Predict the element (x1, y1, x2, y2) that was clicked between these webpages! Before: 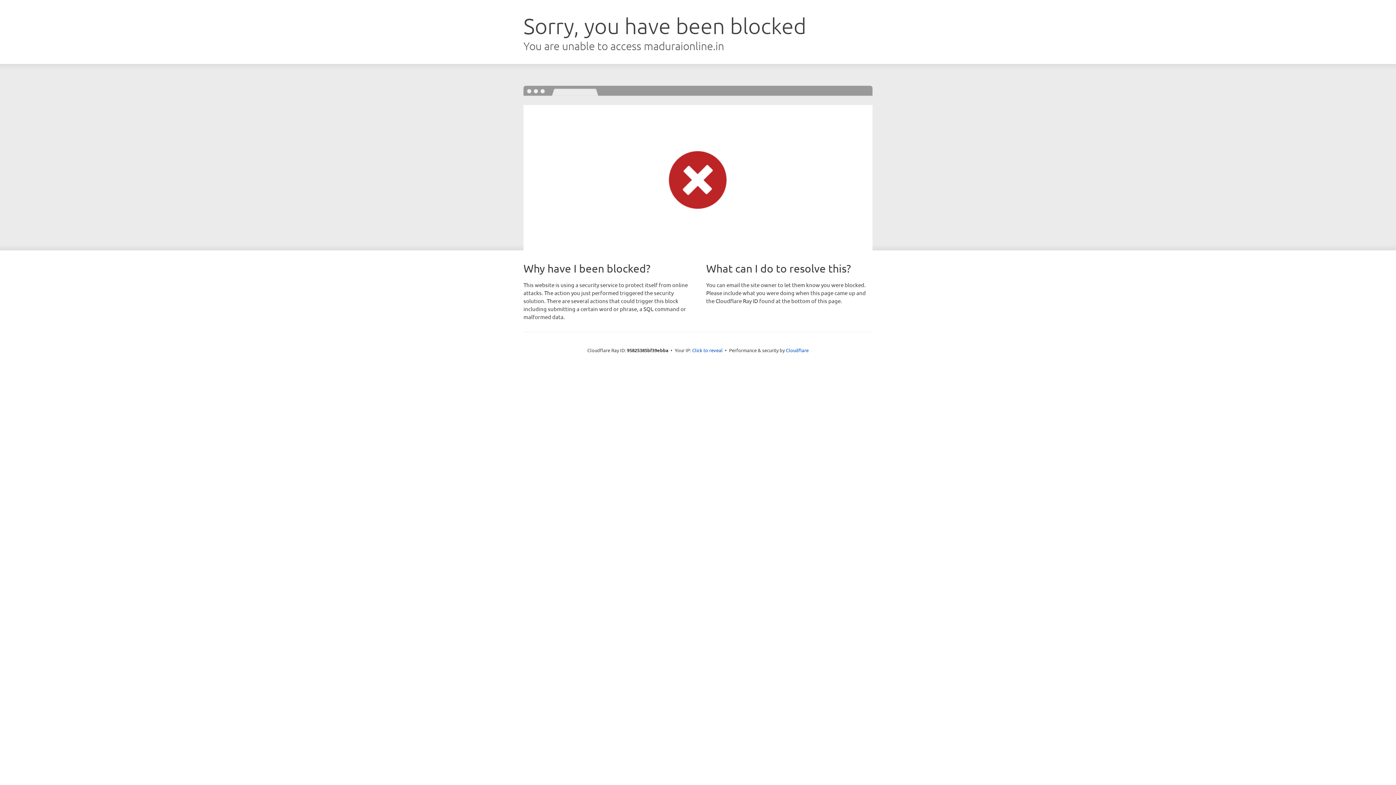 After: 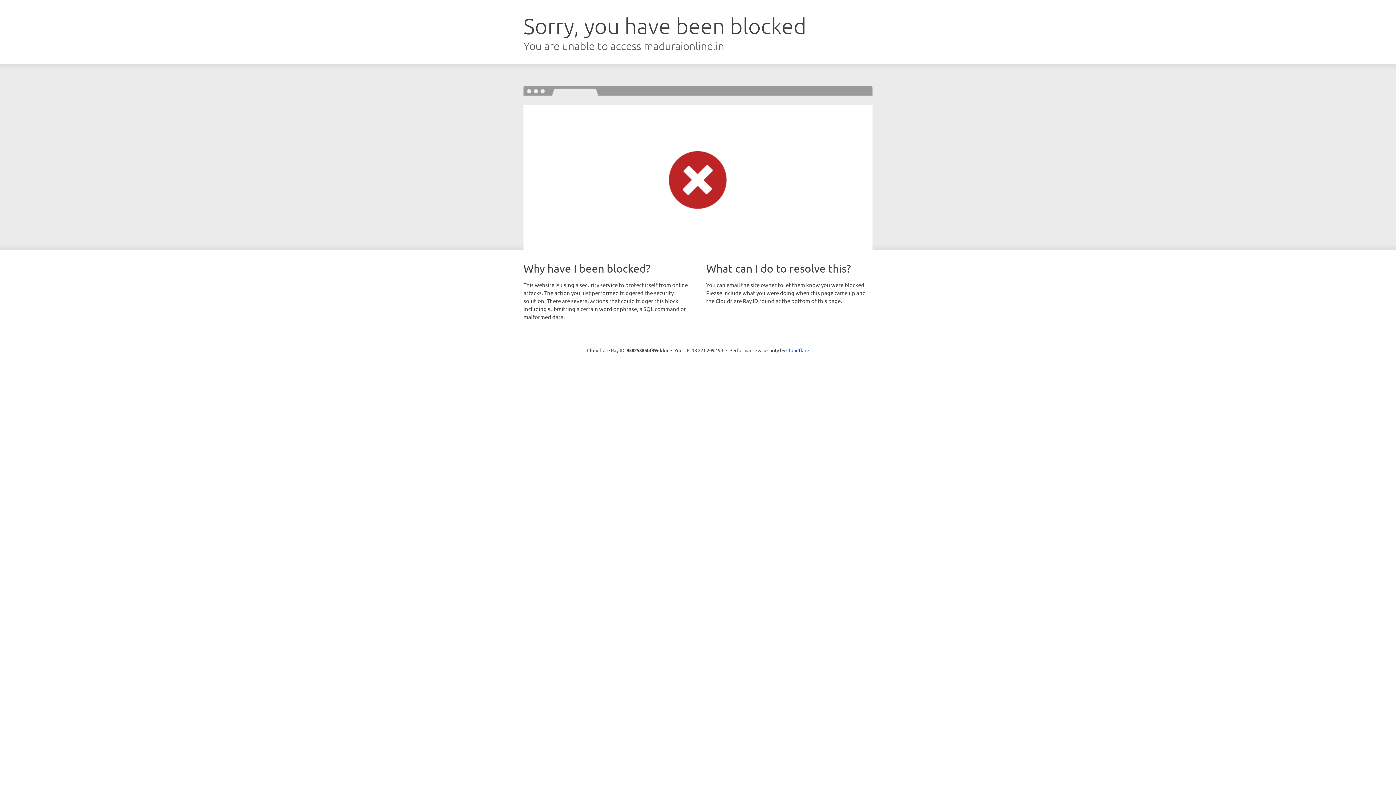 Action: bbox: (692, 346, 722, 353) label: Click to reveal